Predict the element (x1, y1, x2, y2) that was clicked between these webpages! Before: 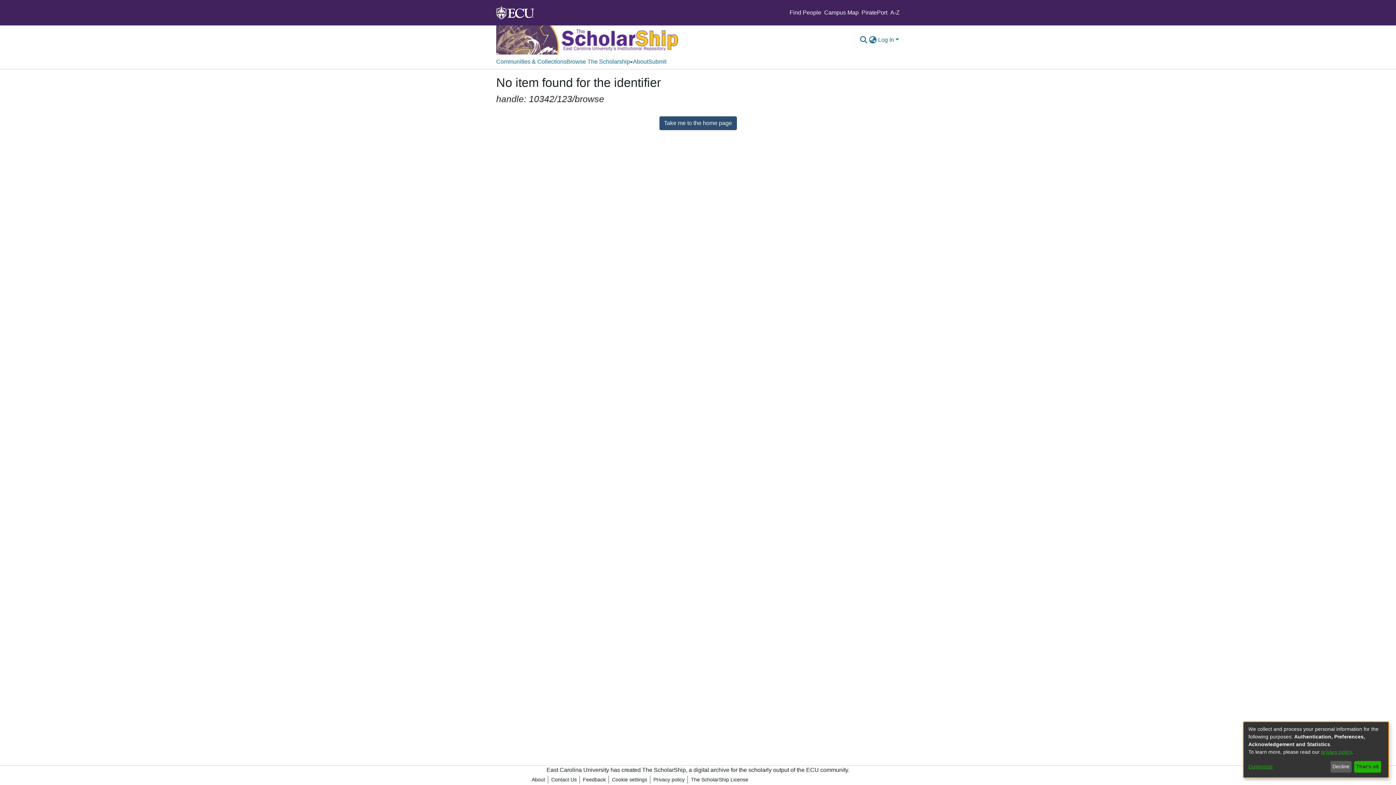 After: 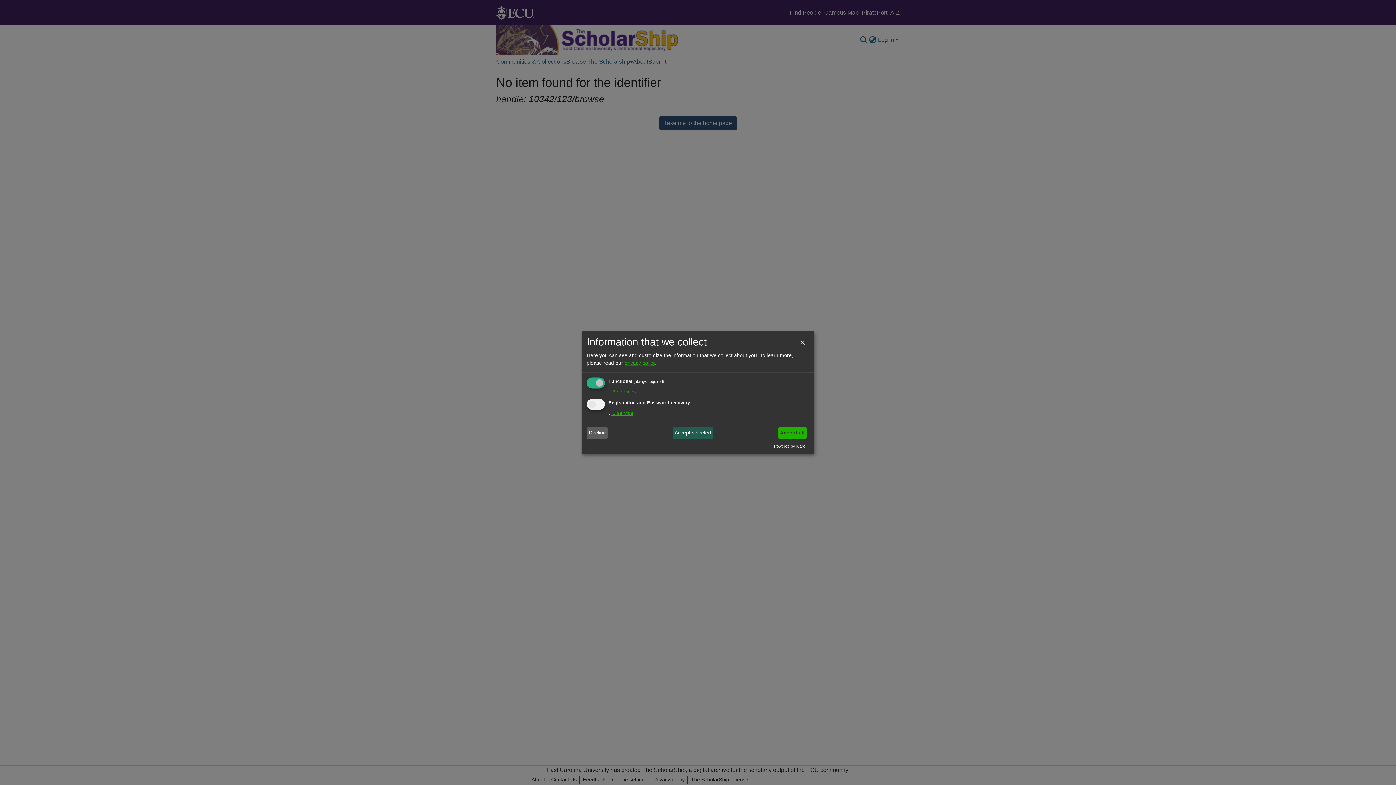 Action: bbox: (1248, 763, 1328, 771) label: Customize